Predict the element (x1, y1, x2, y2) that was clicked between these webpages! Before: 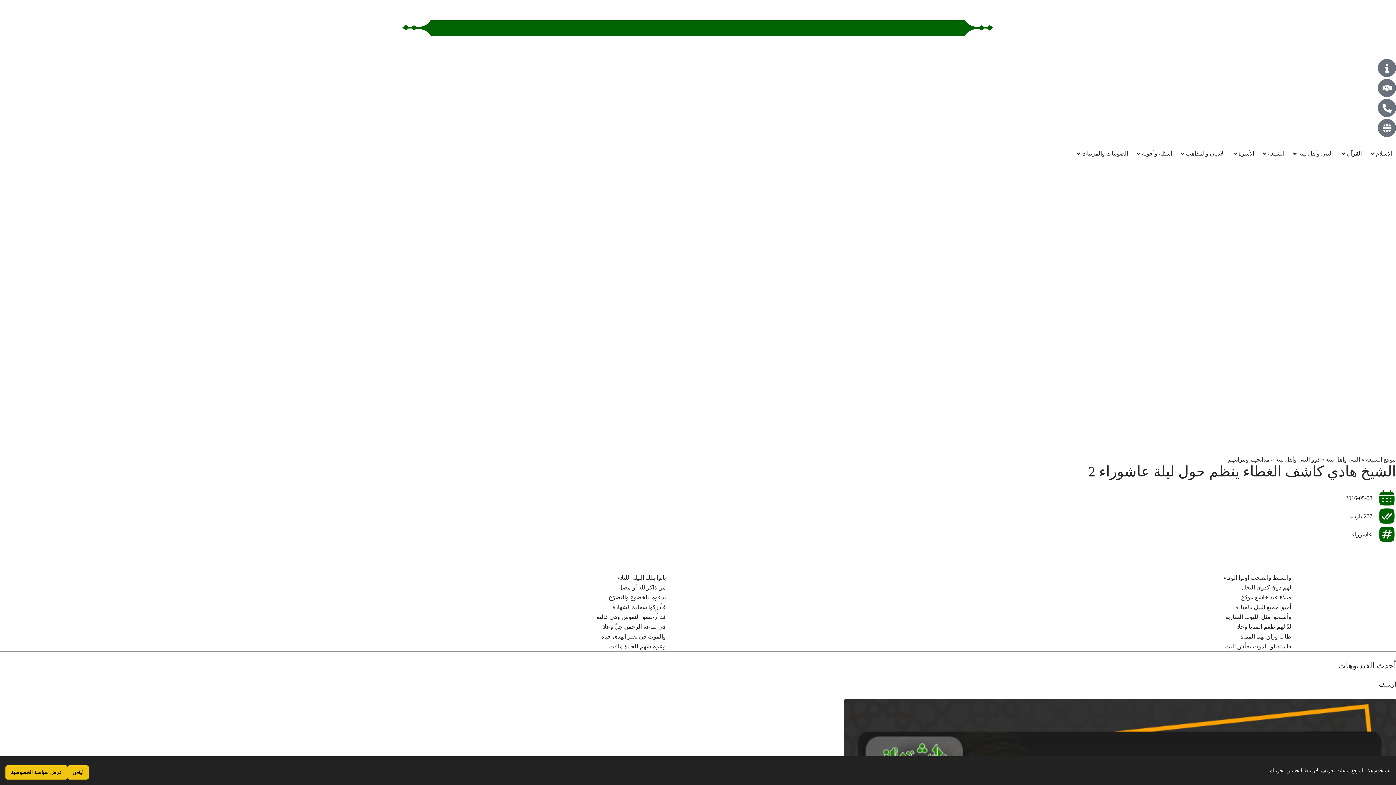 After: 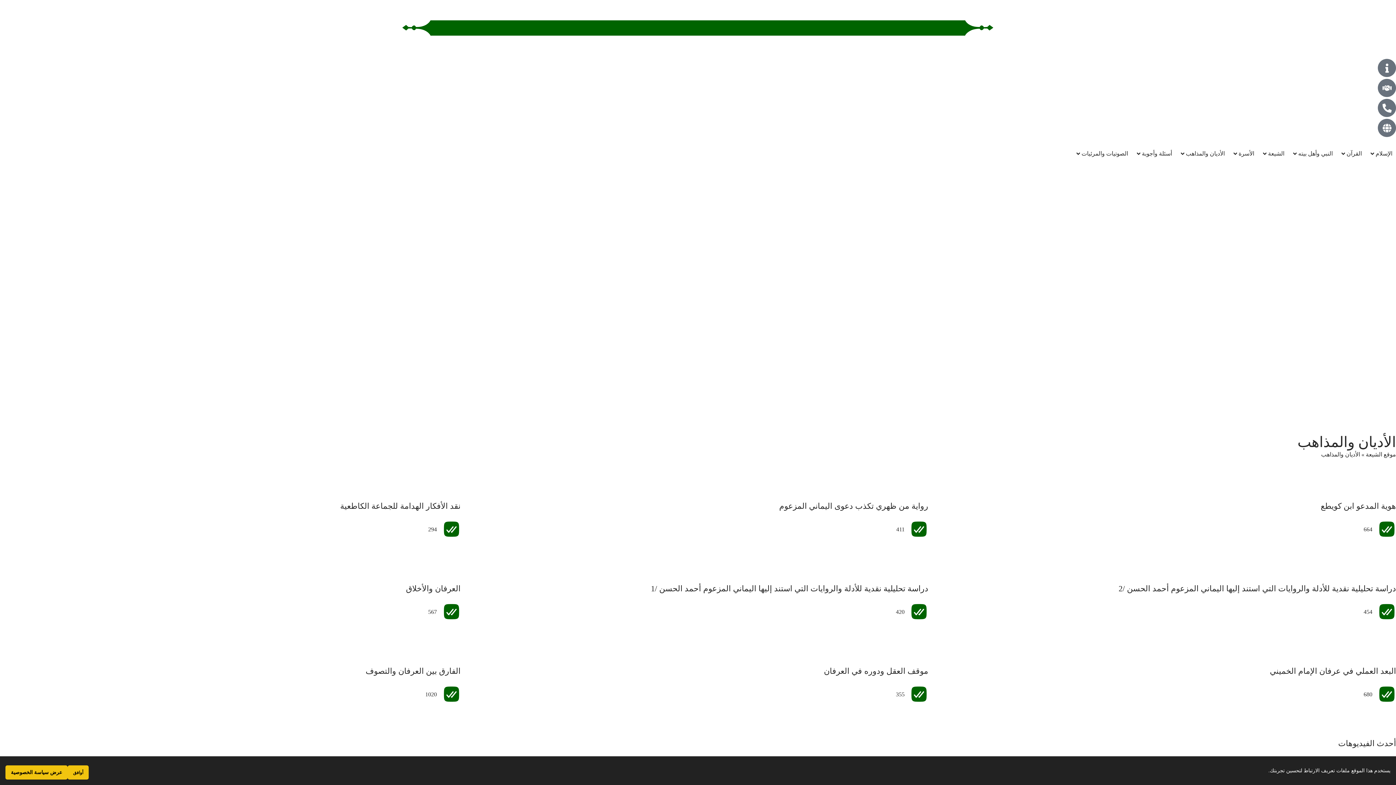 Action: label: الأدیان والمذاهب bbox: (1186, 148, 1225, 158)